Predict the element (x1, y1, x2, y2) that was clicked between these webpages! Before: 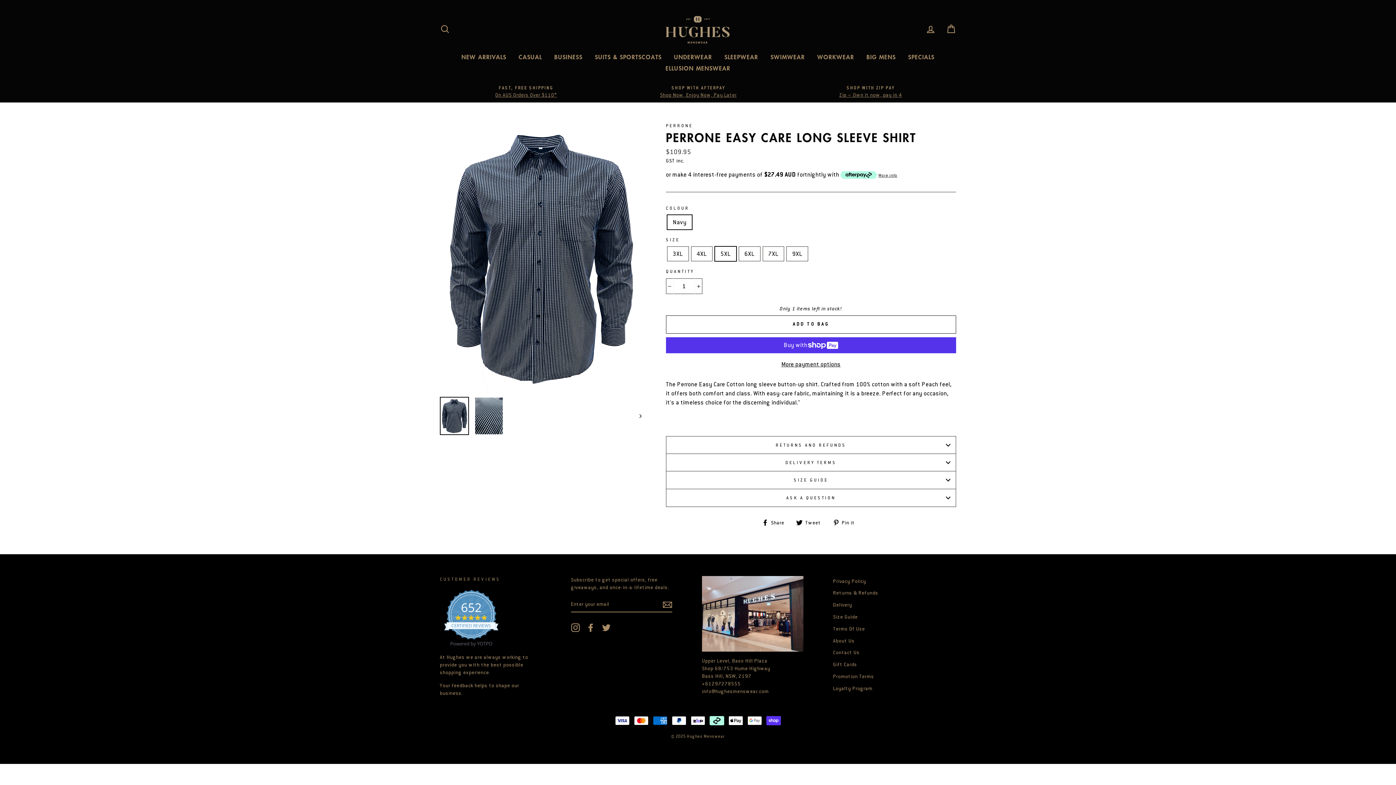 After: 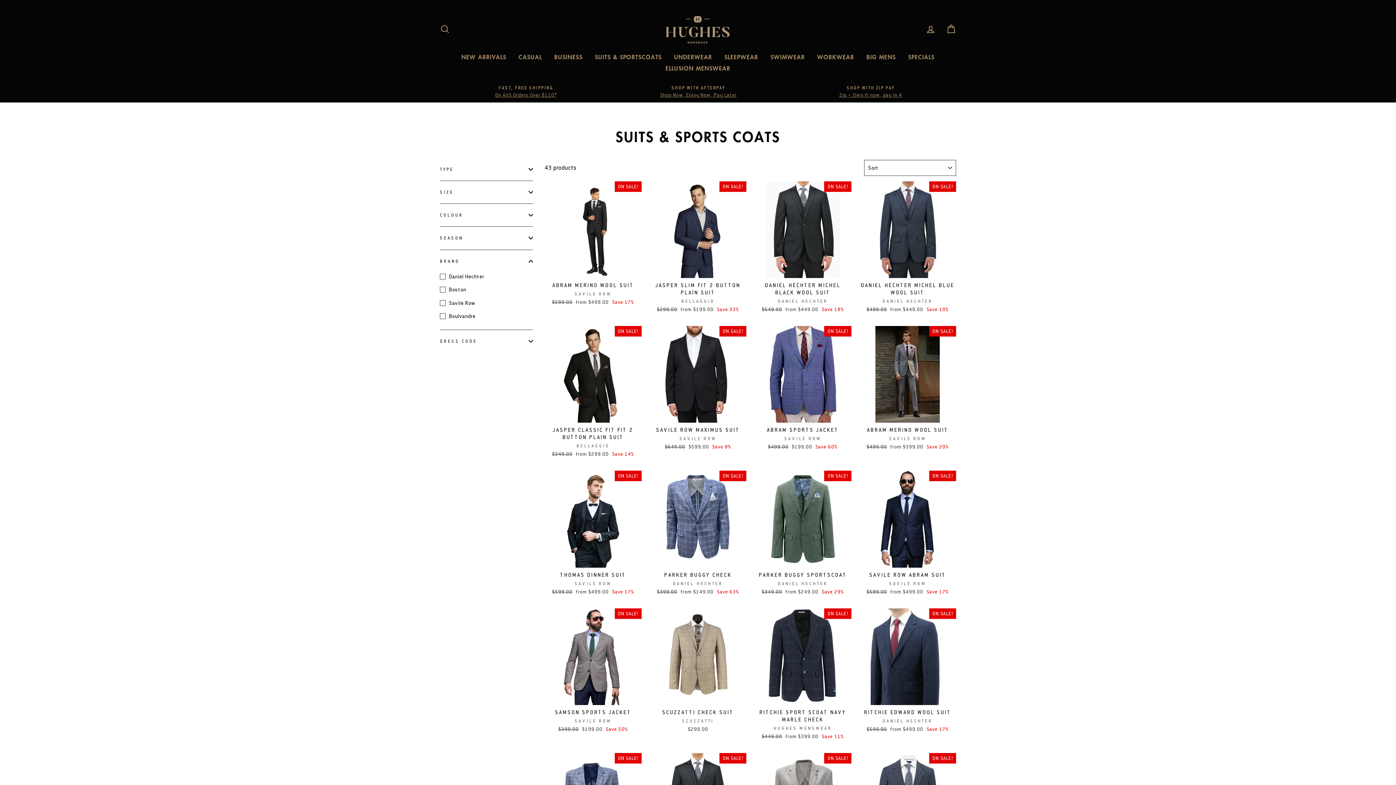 Action: bbox: (589, 51, 667, 62) label: SUITS & SPORTSCOATS